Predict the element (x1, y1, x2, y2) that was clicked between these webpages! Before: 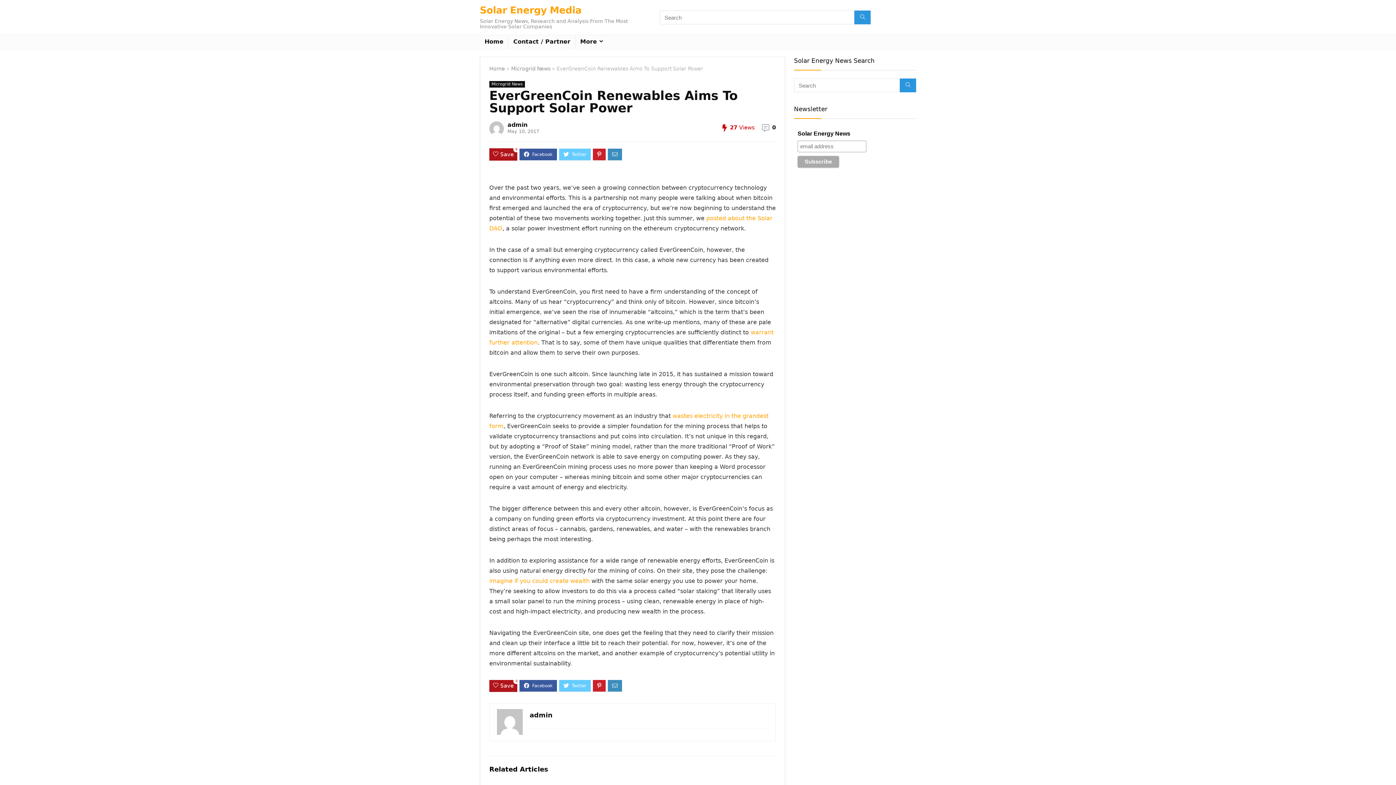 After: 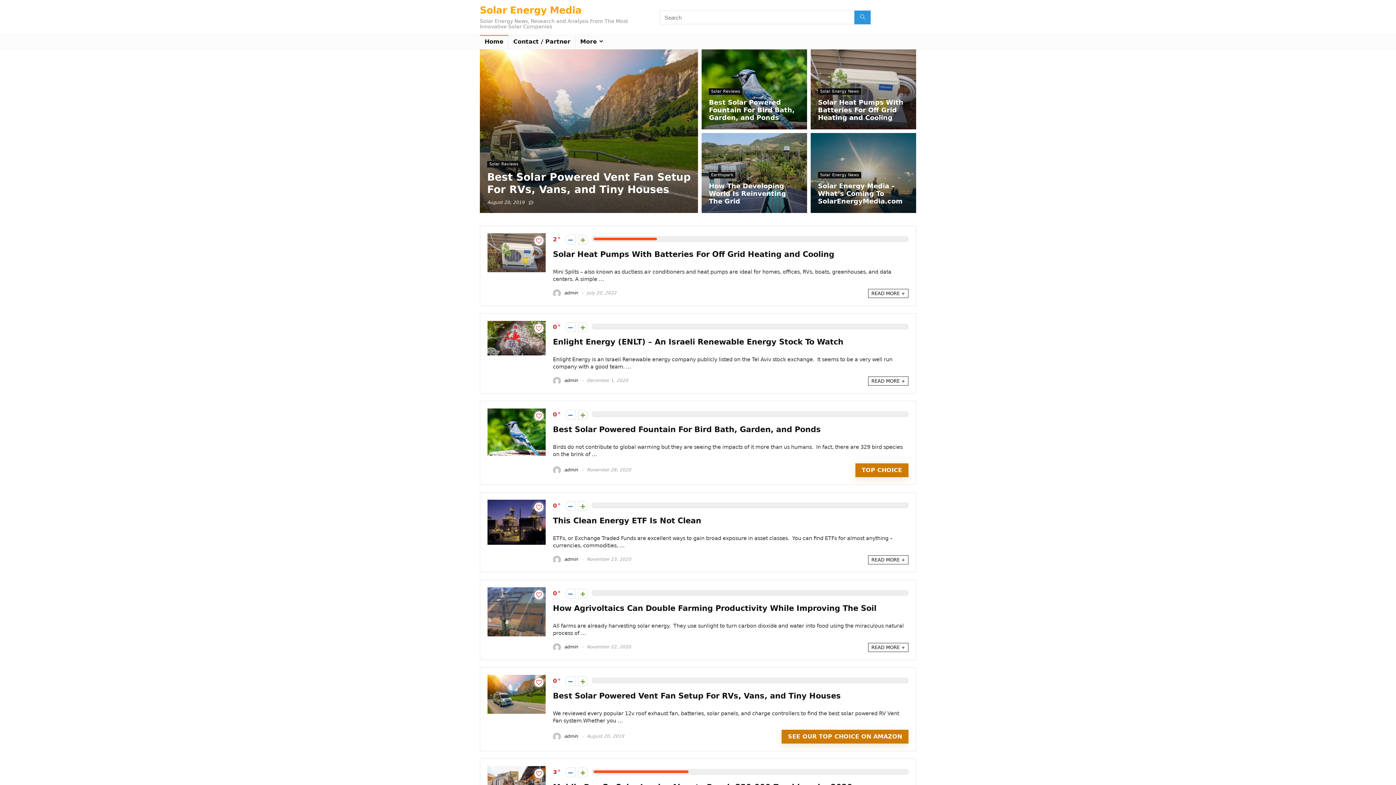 Action: label: Home bbox: (480, 35, 508, 49)